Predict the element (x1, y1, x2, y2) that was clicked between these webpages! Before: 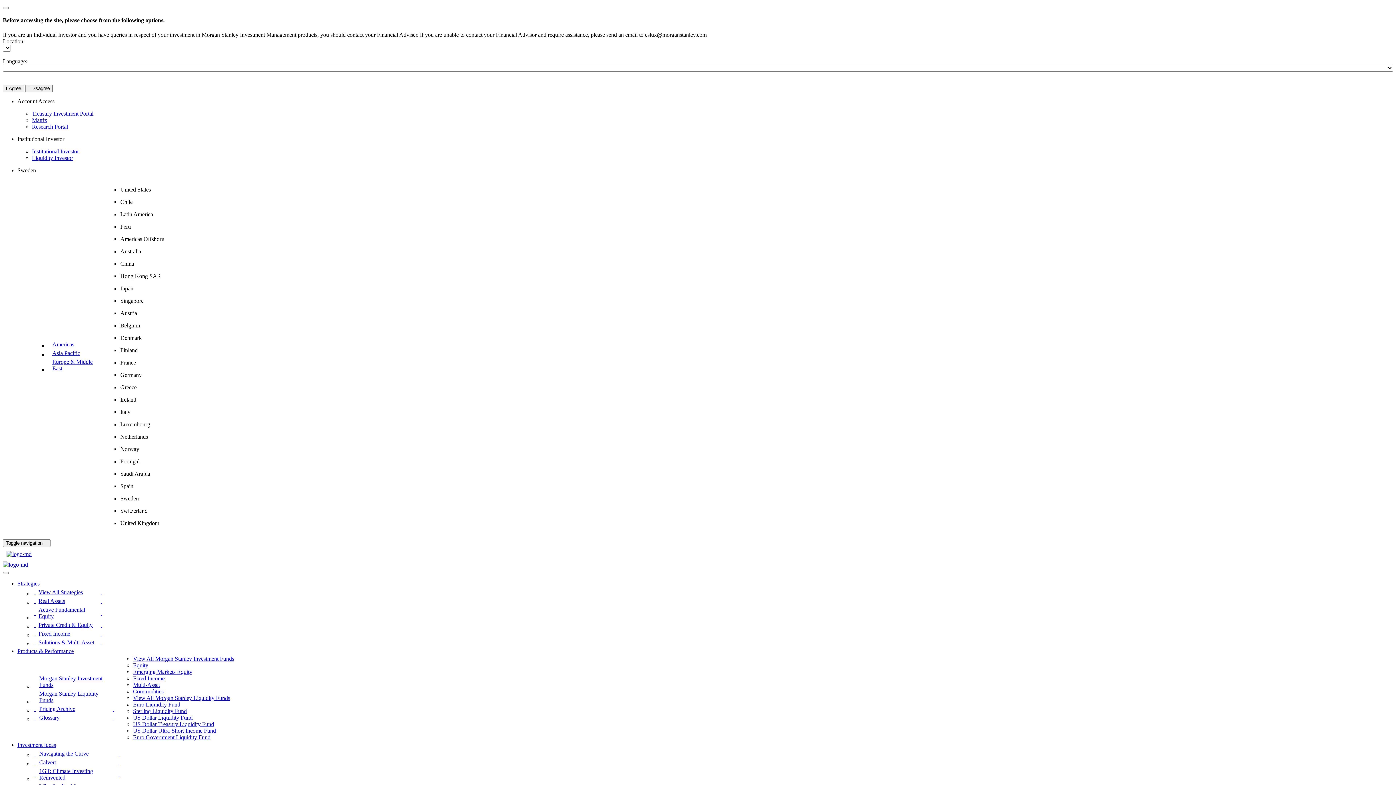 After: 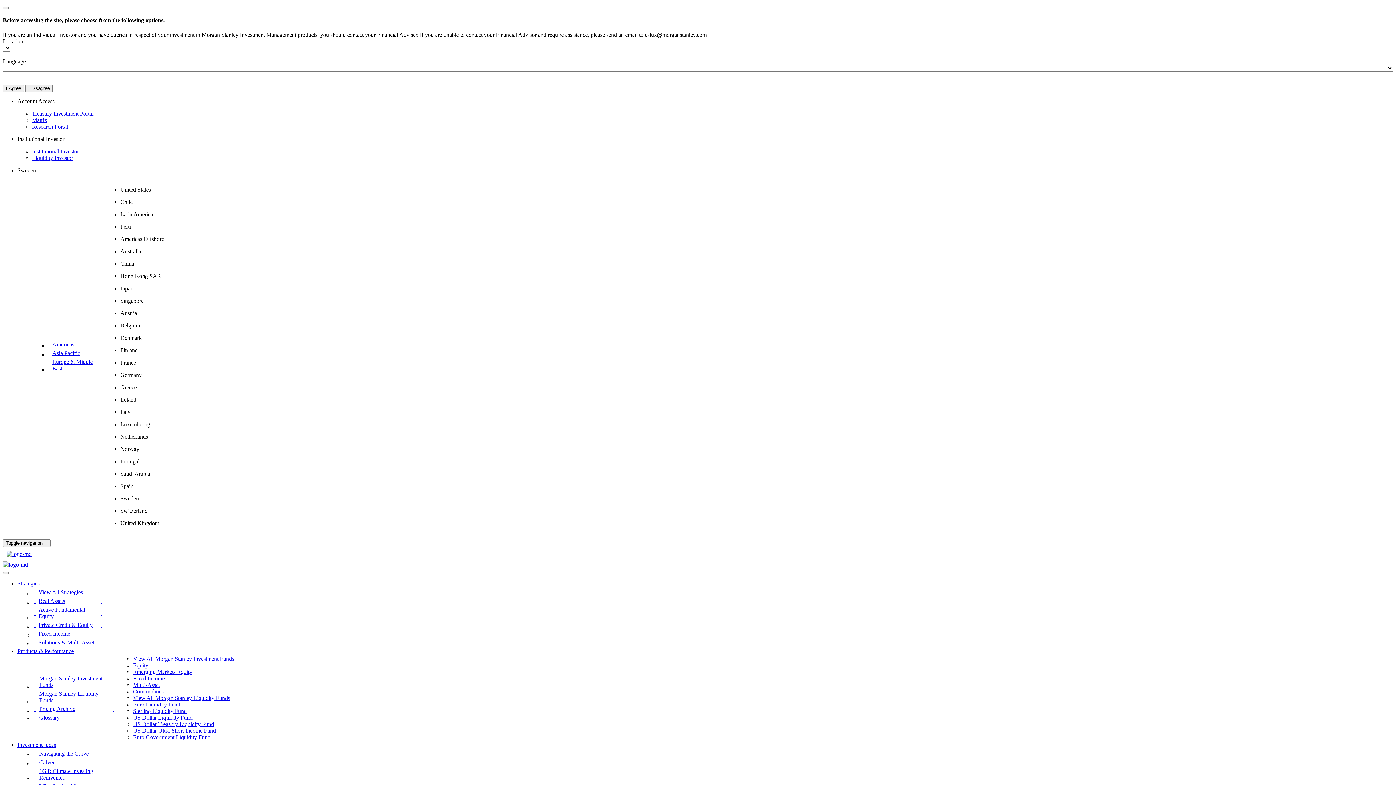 Action: label: Products & Performance - Glossary bbox: (33, 713, 117, 722)